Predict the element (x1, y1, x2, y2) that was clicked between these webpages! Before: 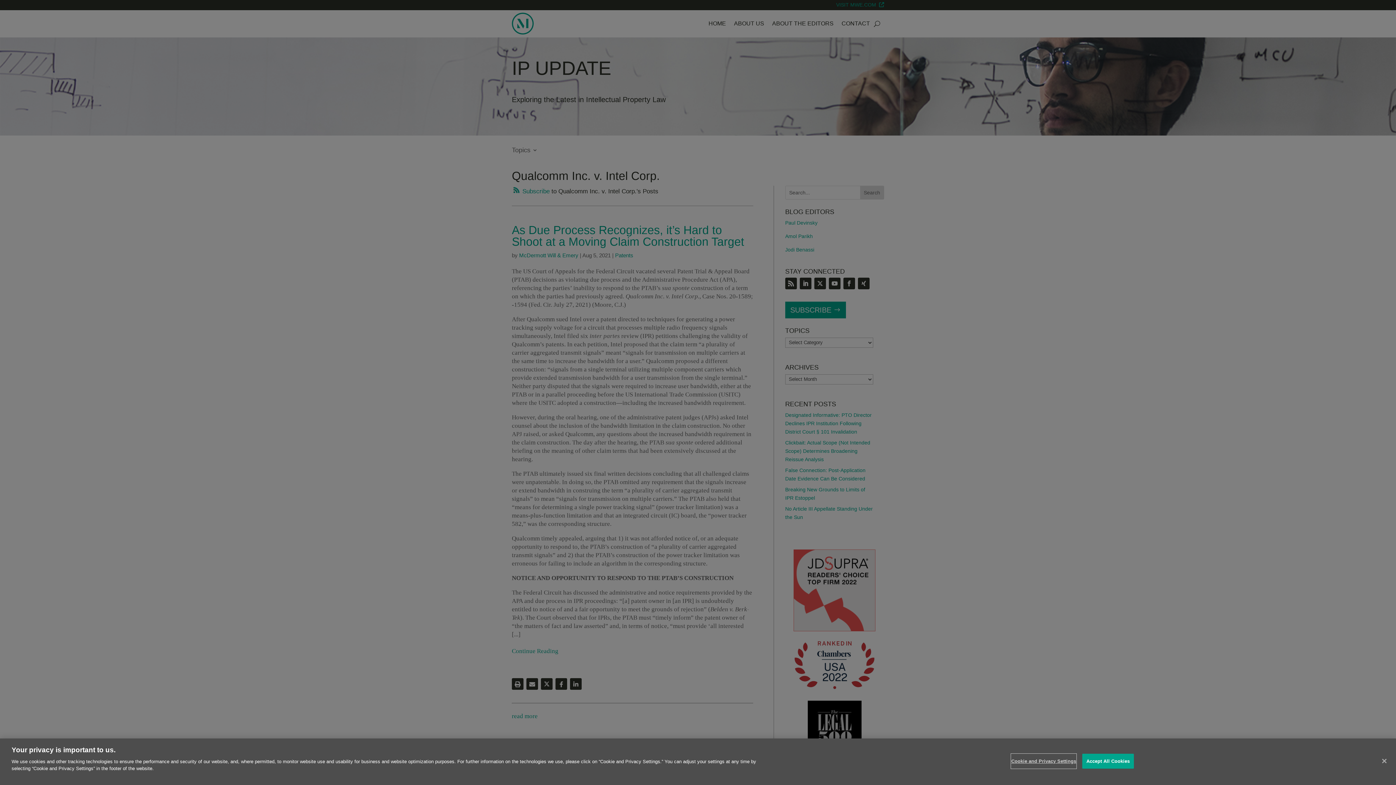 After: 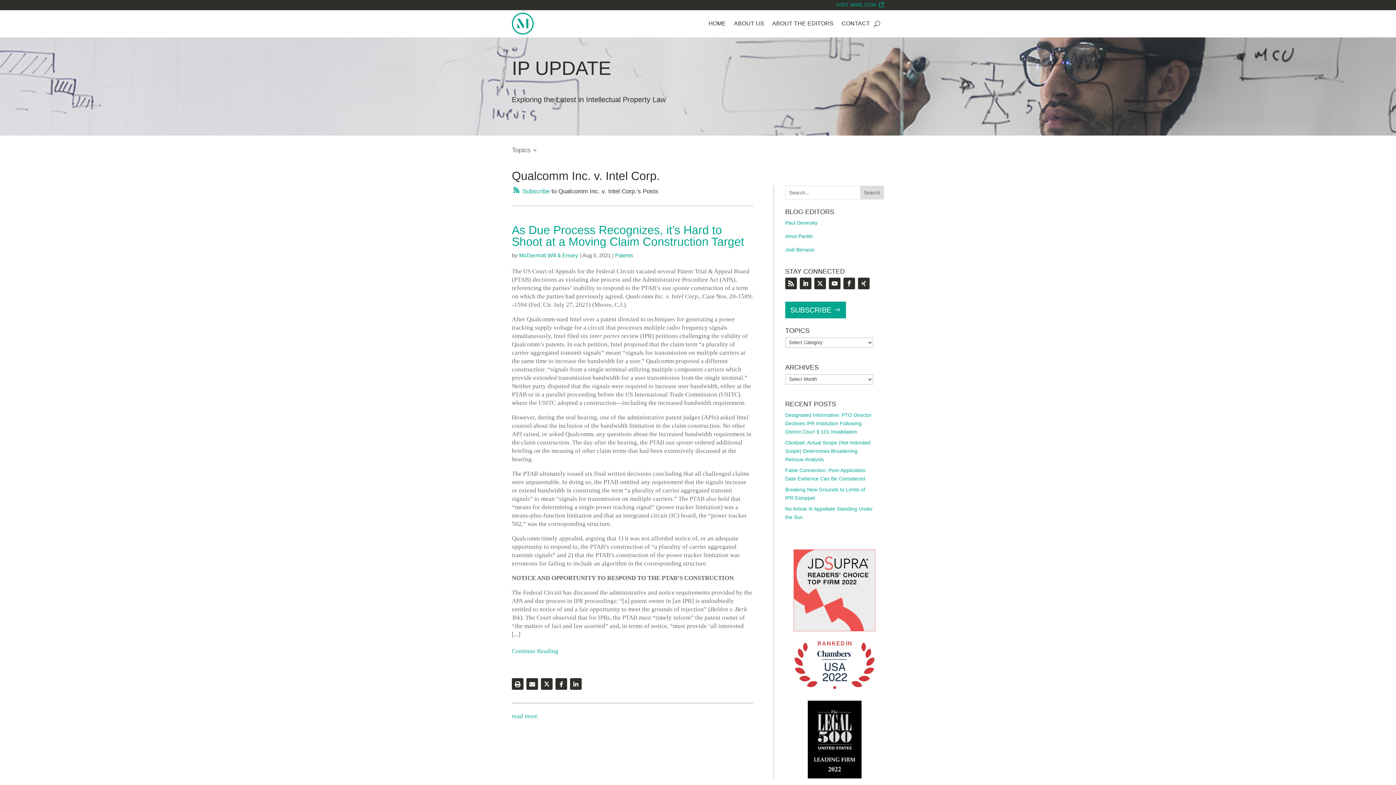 Action: label: Accept All Cookies bbox: (1082, 754, 1134, 769)